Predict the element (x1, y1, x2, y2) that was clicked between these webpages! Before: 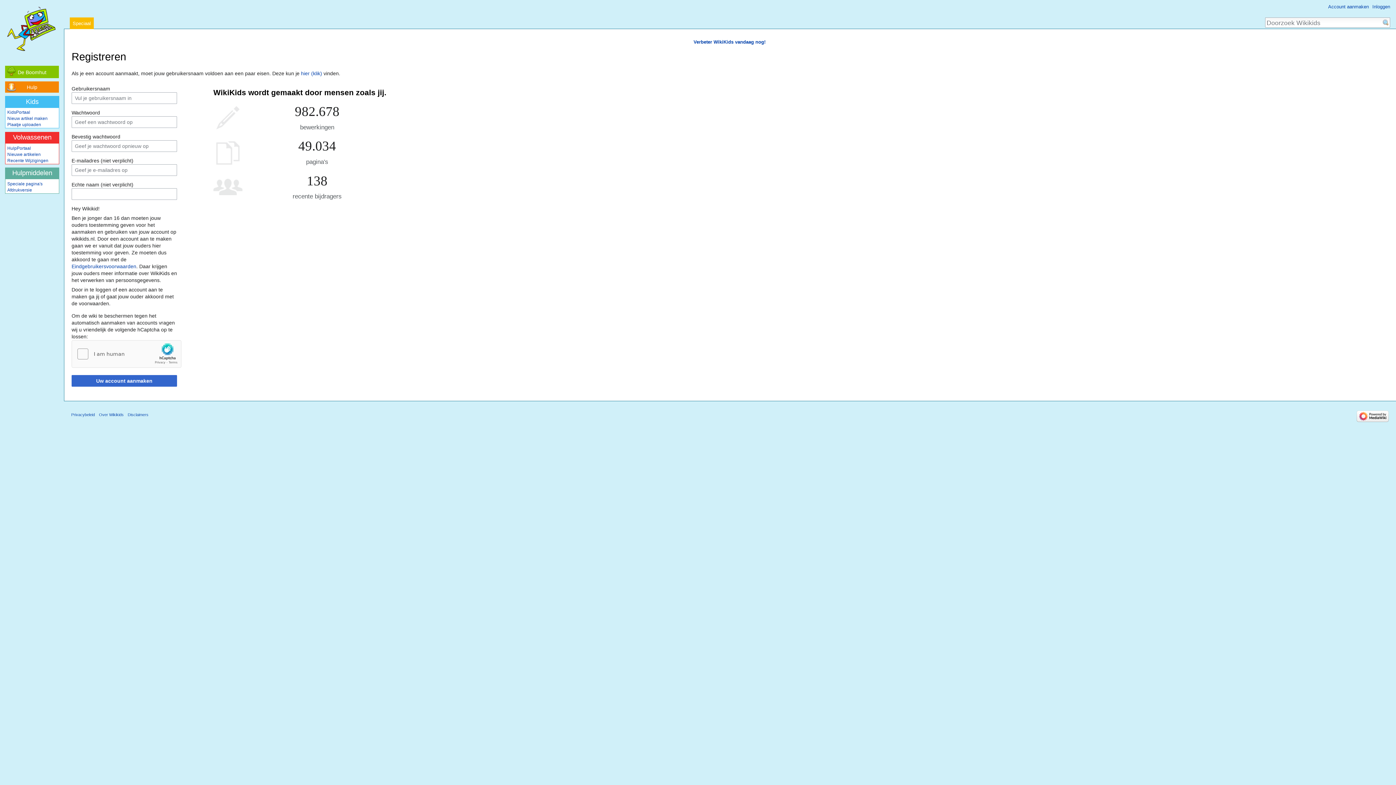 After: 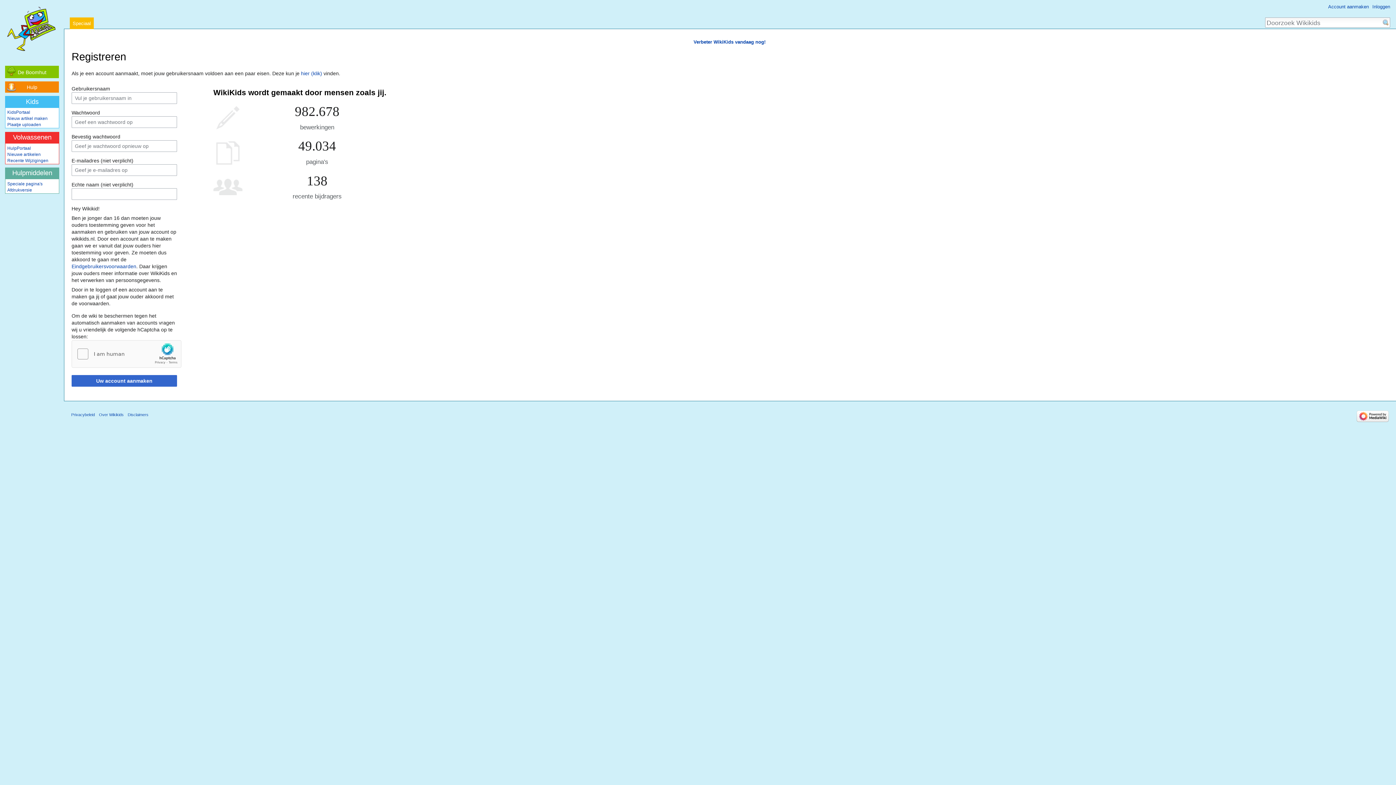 Action: bbox: (693, 39, 765, 44) label: Verbeter WikiKids vandaag nog!